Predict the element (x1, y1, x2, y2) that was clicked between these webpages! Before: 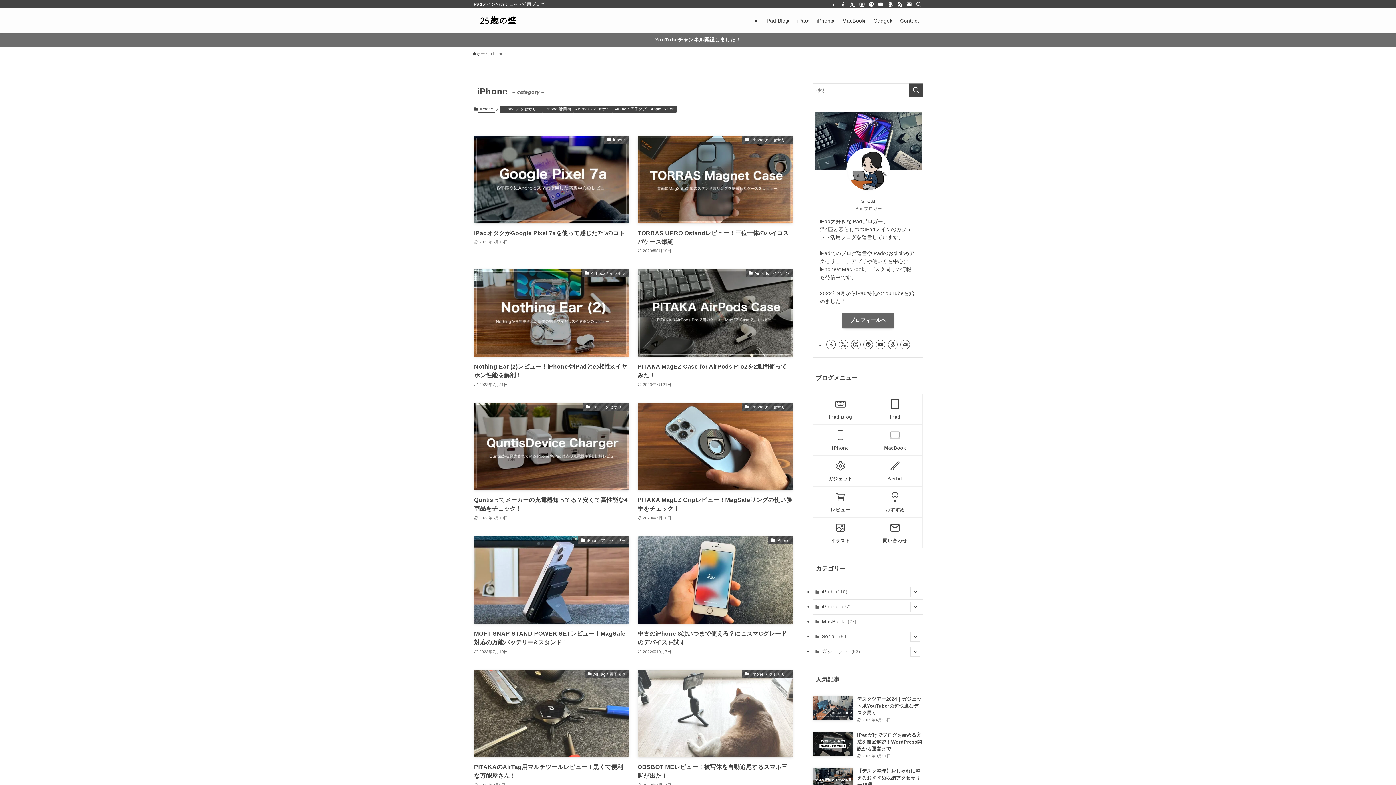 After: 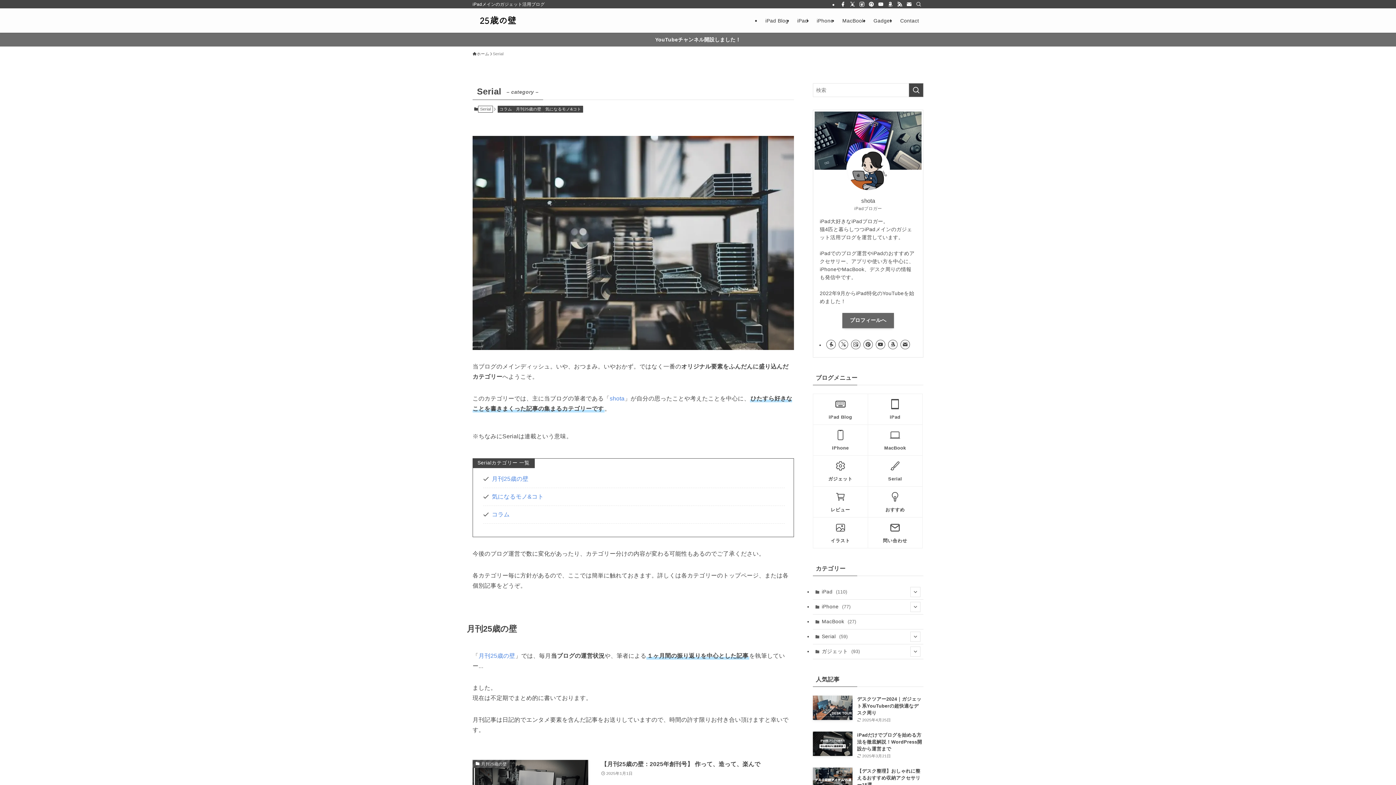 Action: label: Serial (59) bbox: (813, 629, 923, 644)